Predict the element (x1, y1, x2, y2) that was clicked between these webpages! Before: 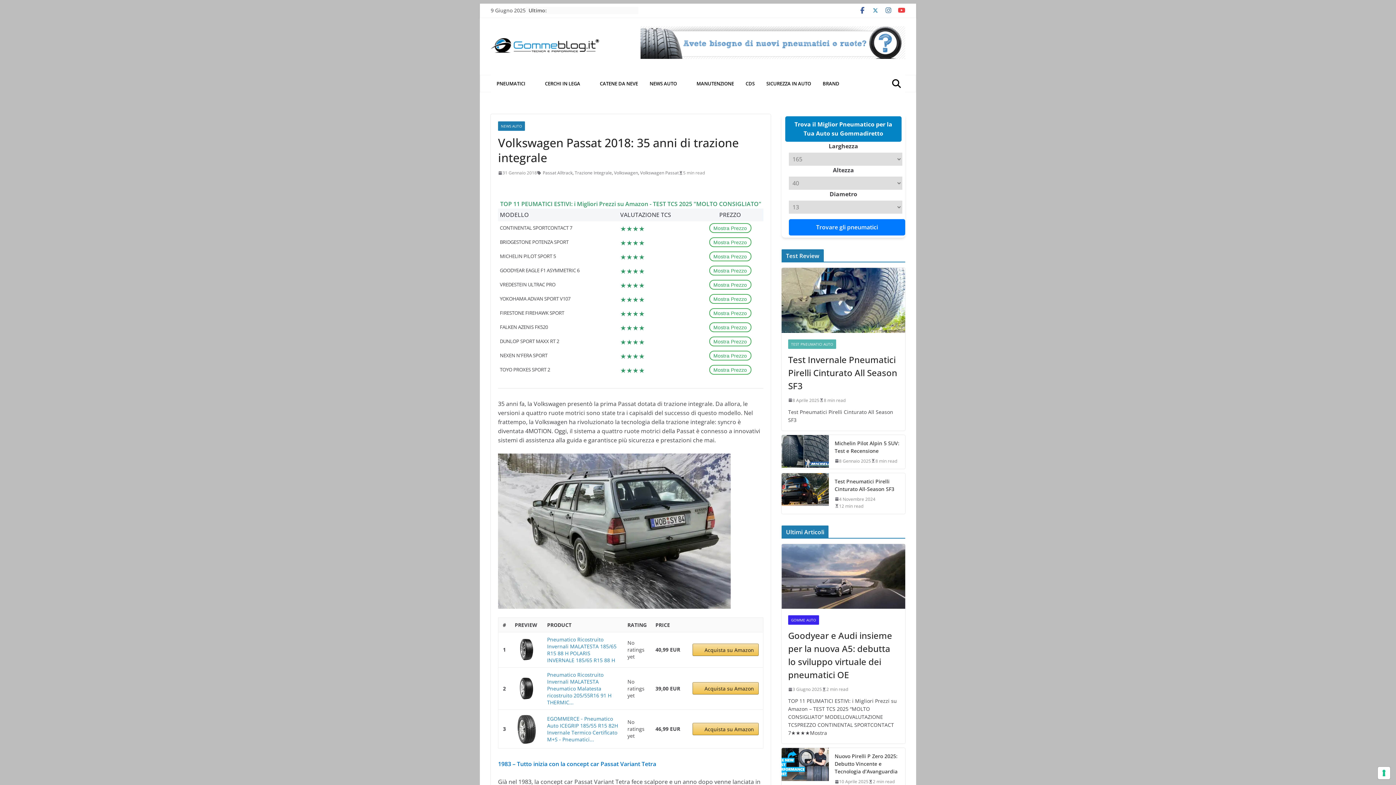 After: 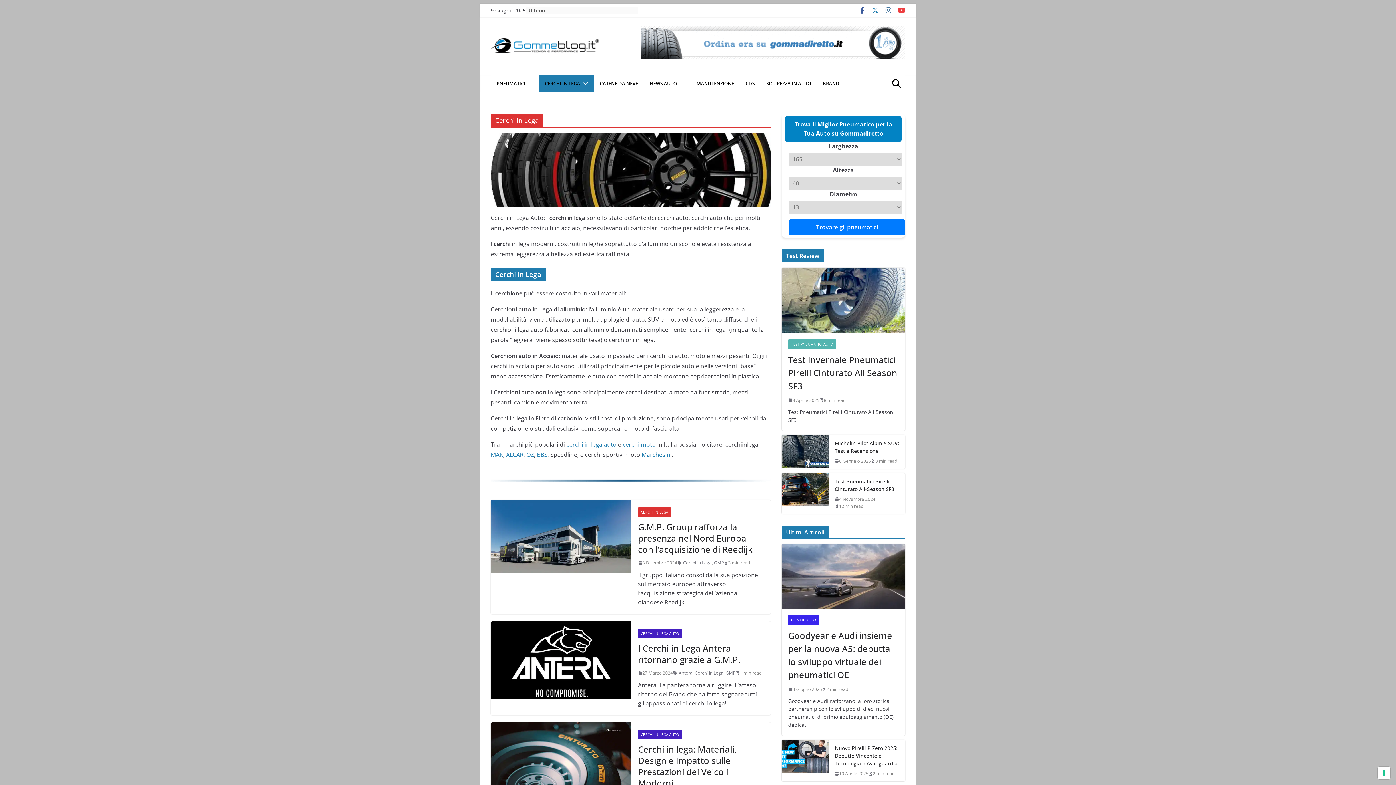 Action: label: CERCHI IN LEGA bbox: (545, 78, 580, 88)